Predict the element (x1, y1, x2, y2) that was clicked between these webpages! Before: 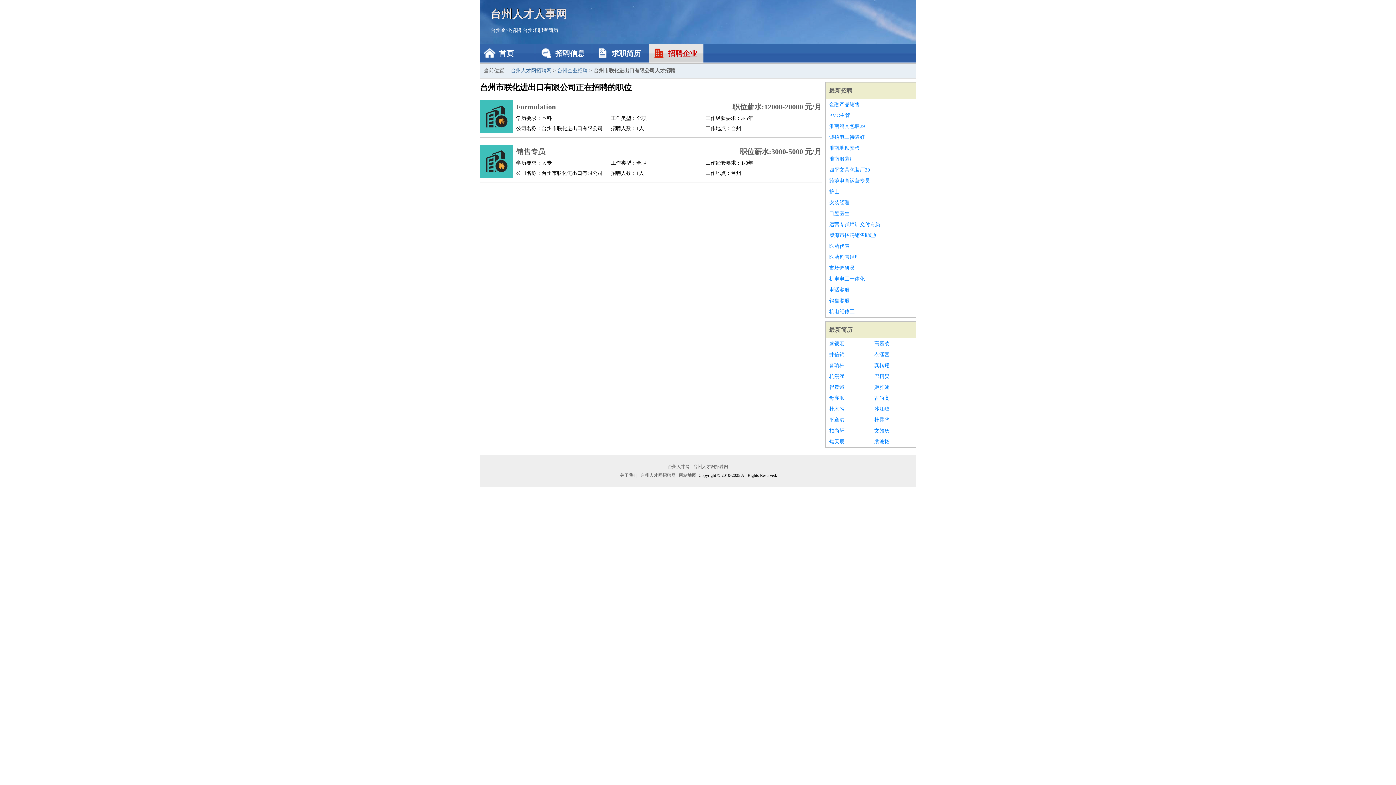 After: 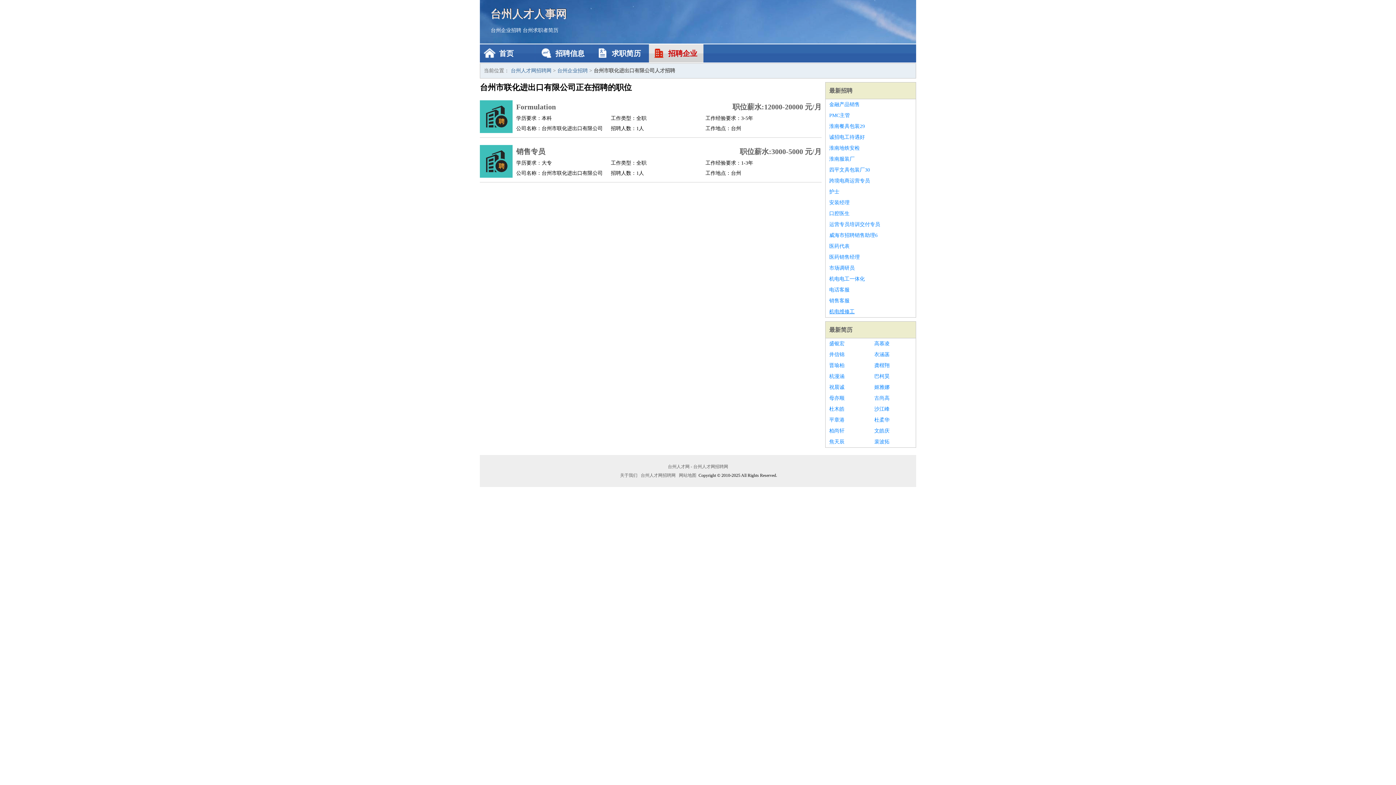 Action: label: 机电维修工 bbox: (829, 306, 912, 317)